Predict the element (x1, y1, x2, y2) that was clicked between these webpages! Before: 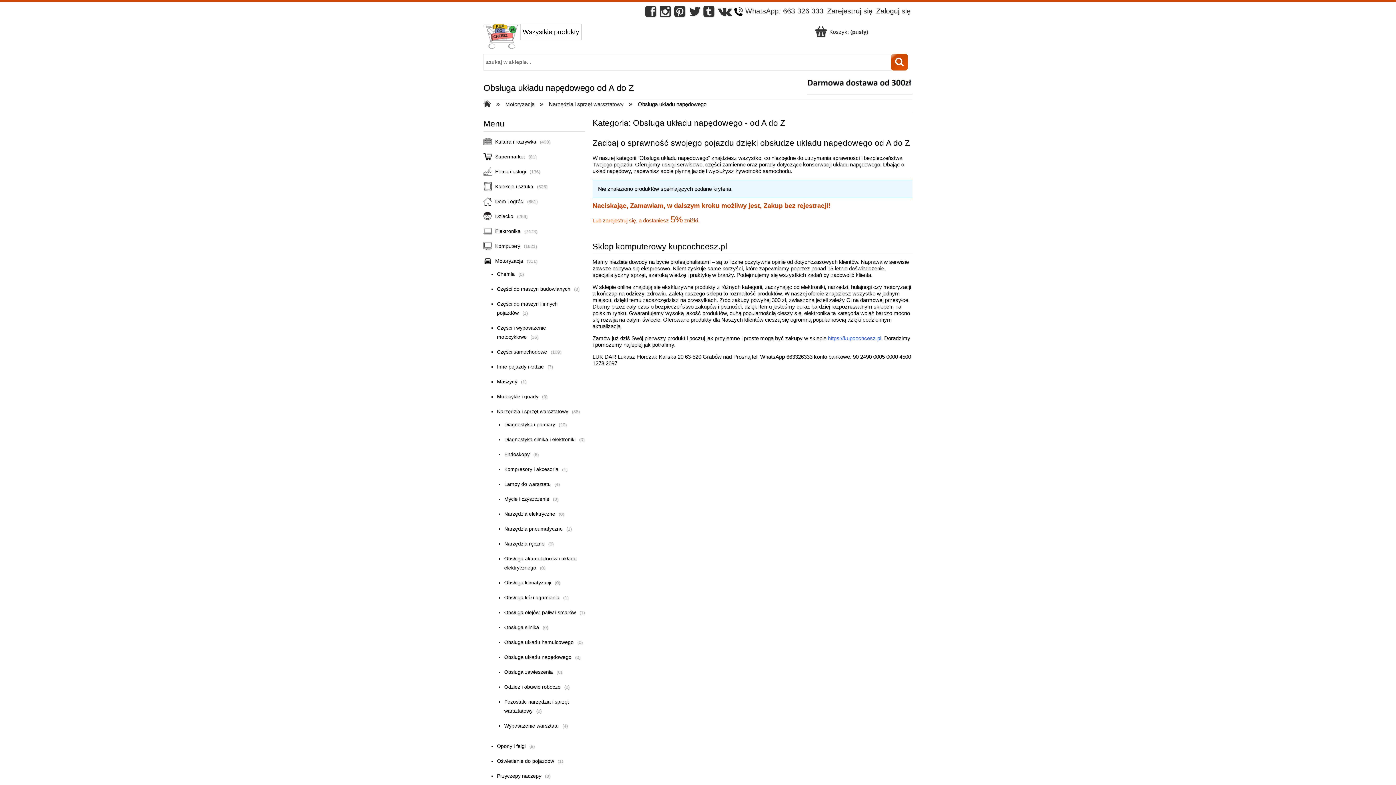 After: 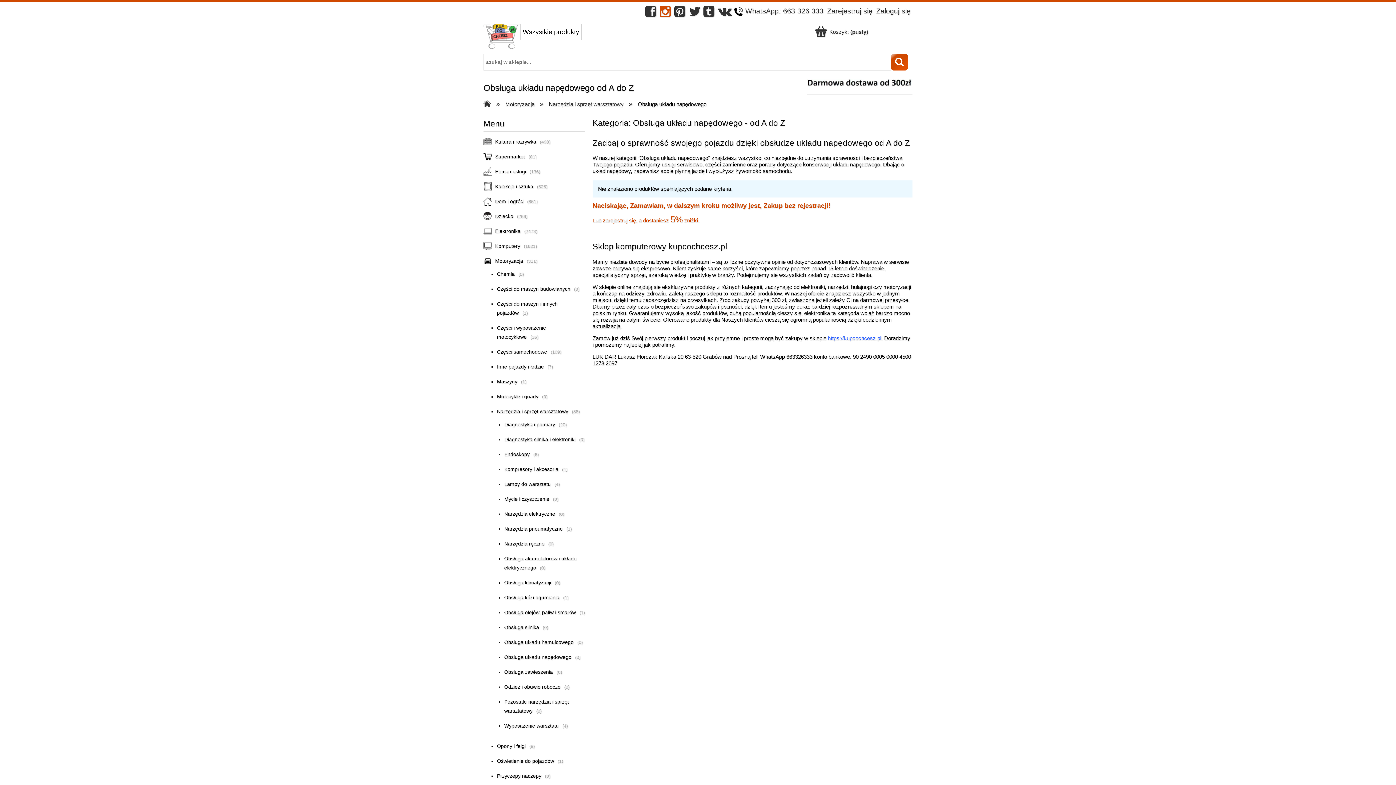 Action: bbox: (660, 9, 670, 17)